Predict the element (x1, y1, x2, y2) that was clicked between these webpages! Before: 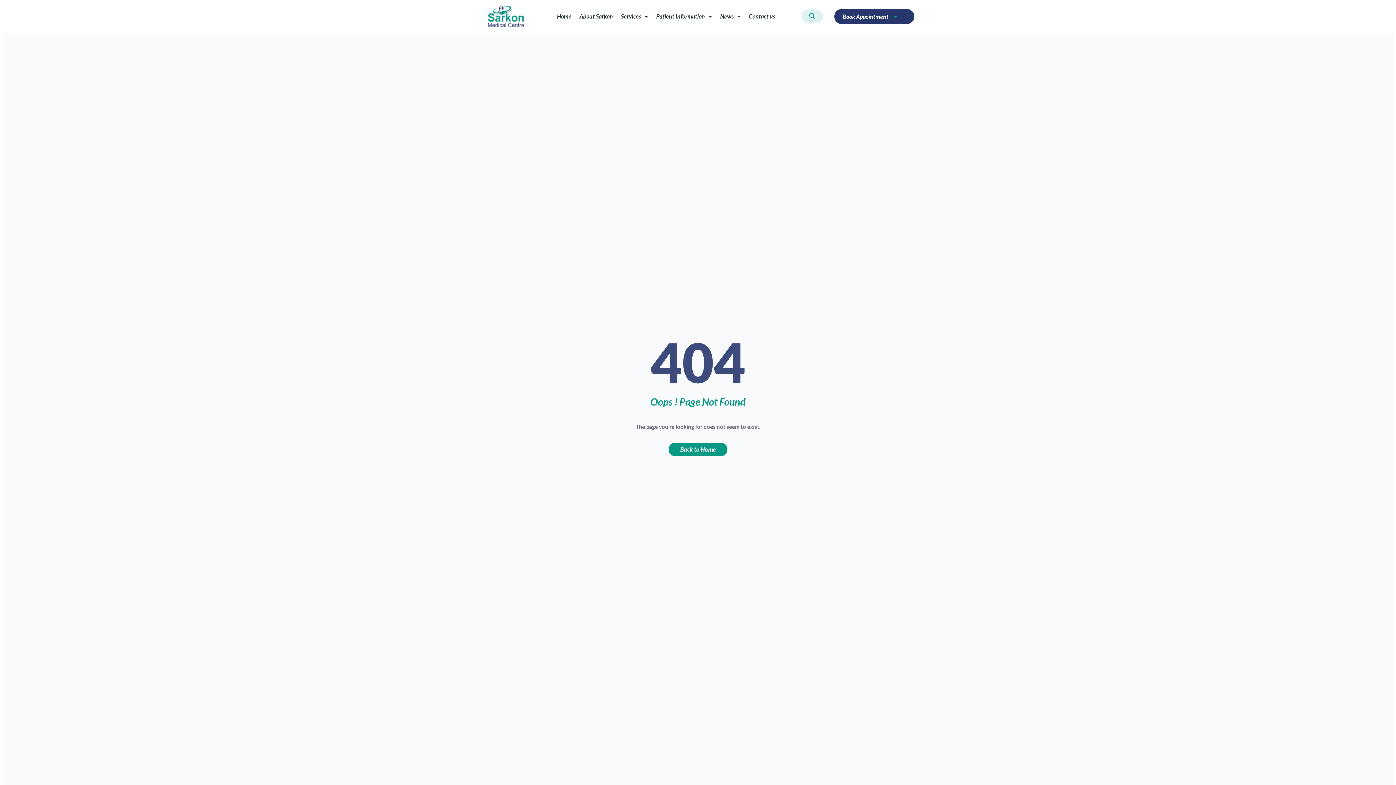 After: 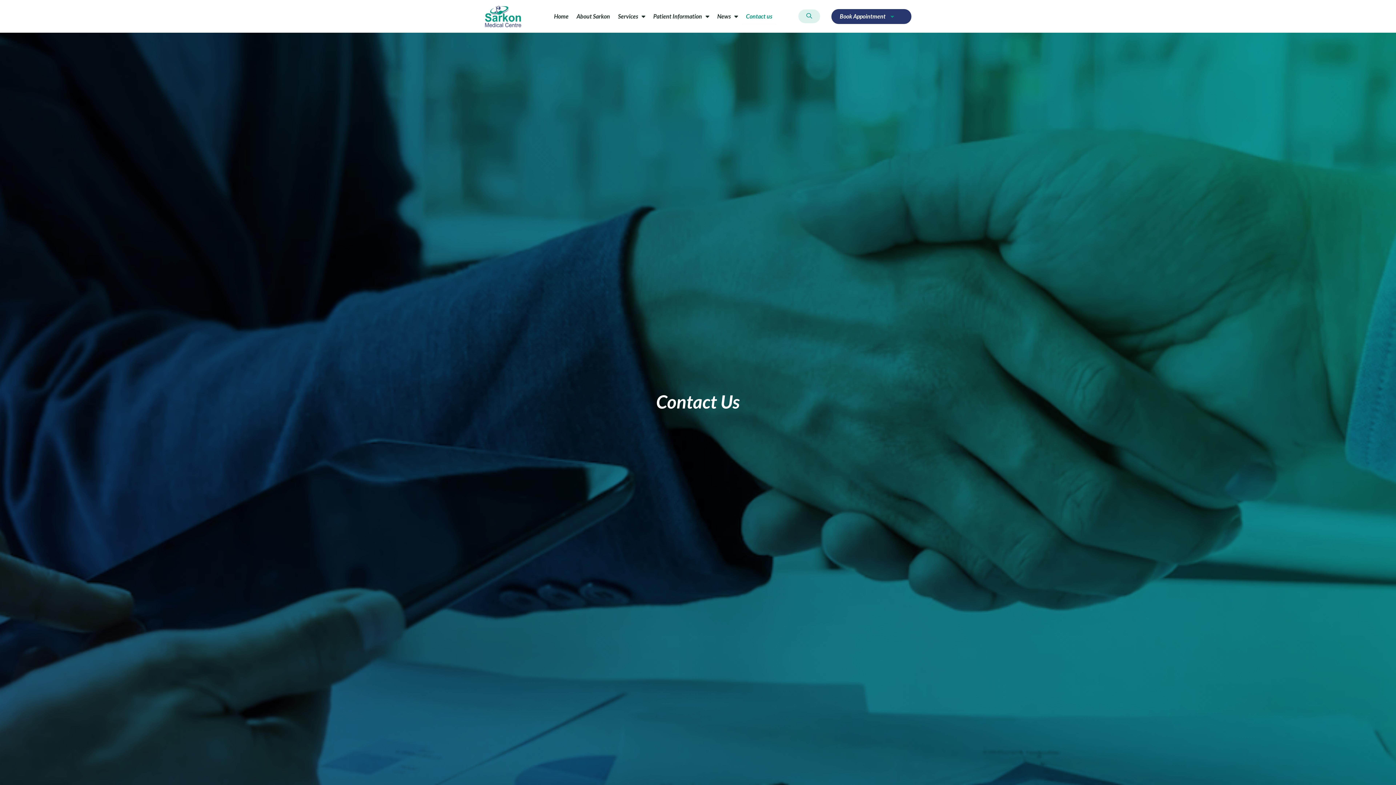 Action: label: Contact us bbox: (745, 8, 779, 24)